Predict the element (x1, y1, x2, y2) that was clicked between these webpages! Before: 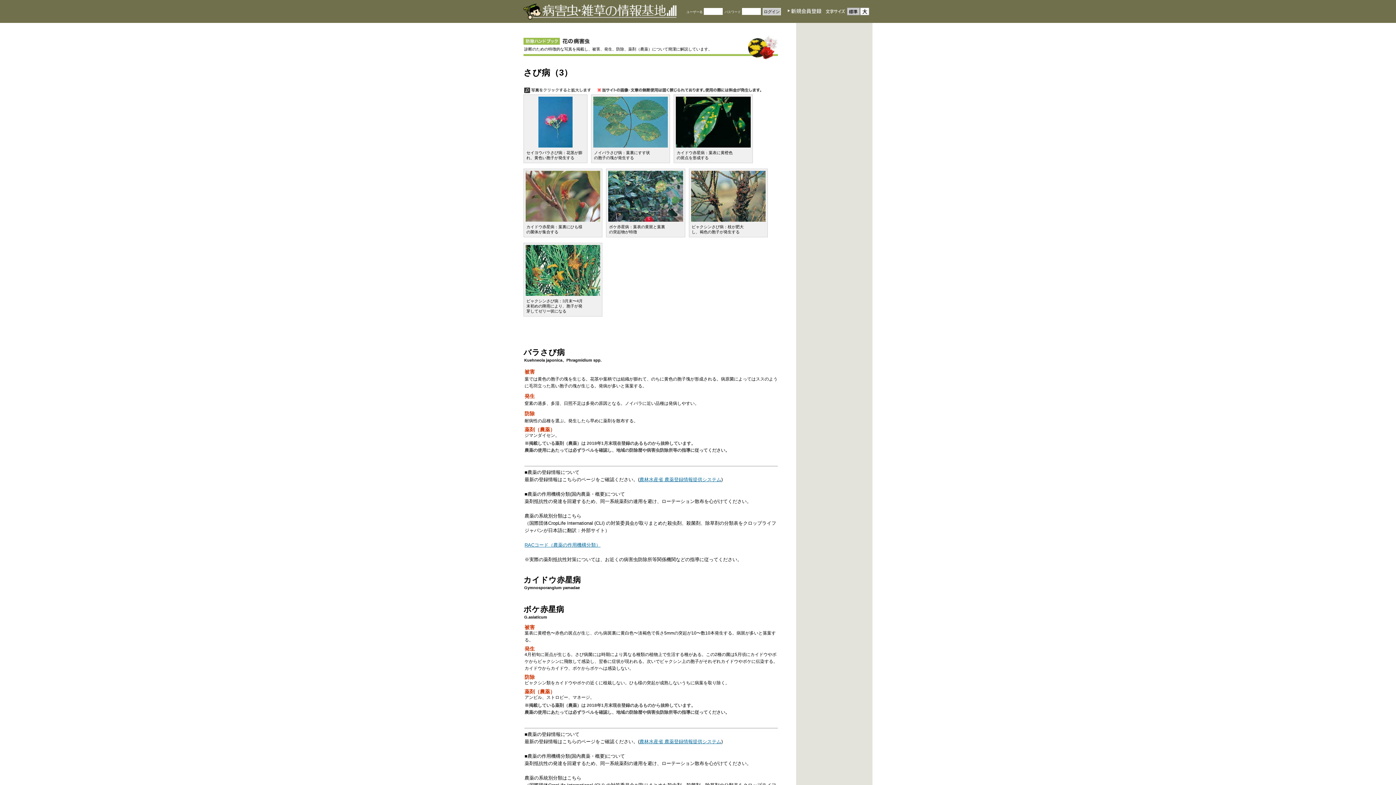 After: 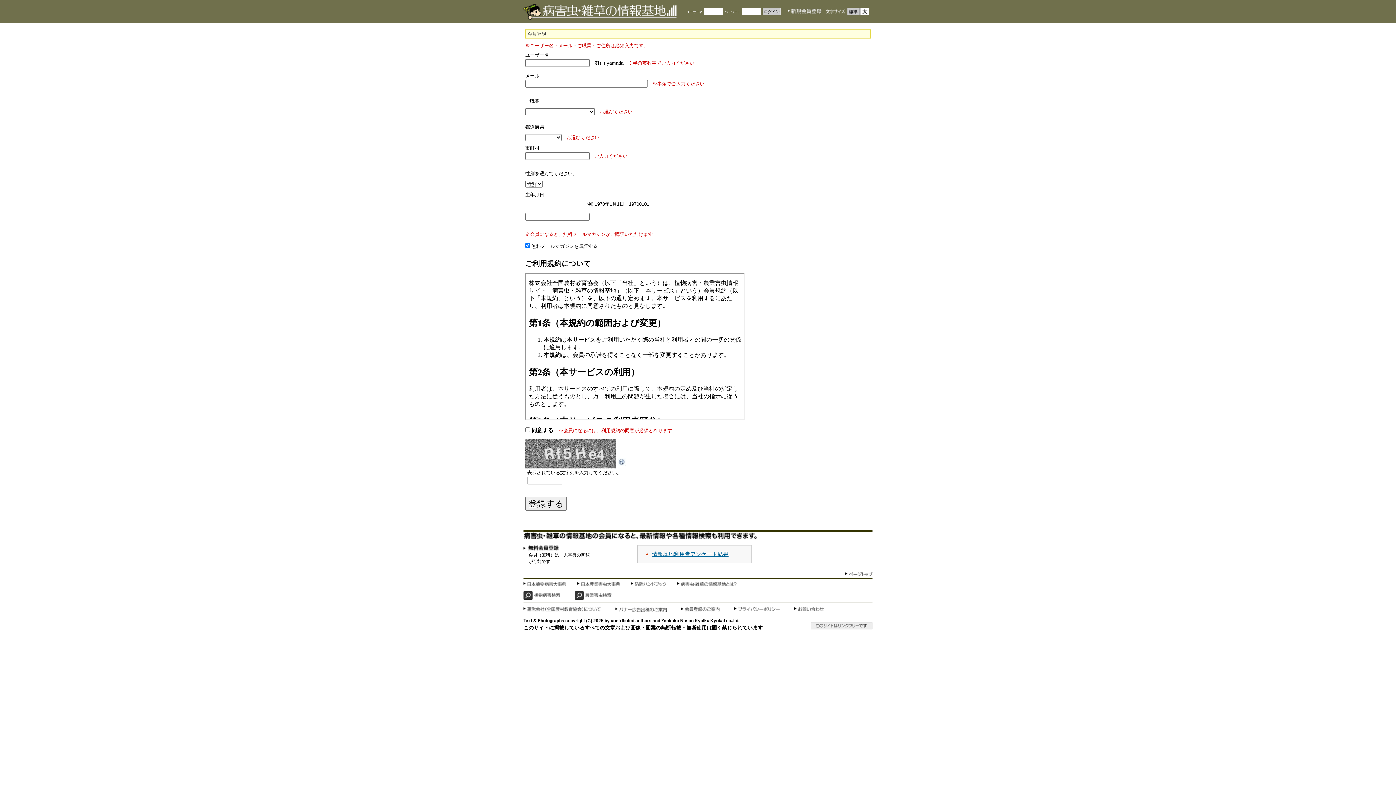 Action: bbox: (786, 11, 823, 15)